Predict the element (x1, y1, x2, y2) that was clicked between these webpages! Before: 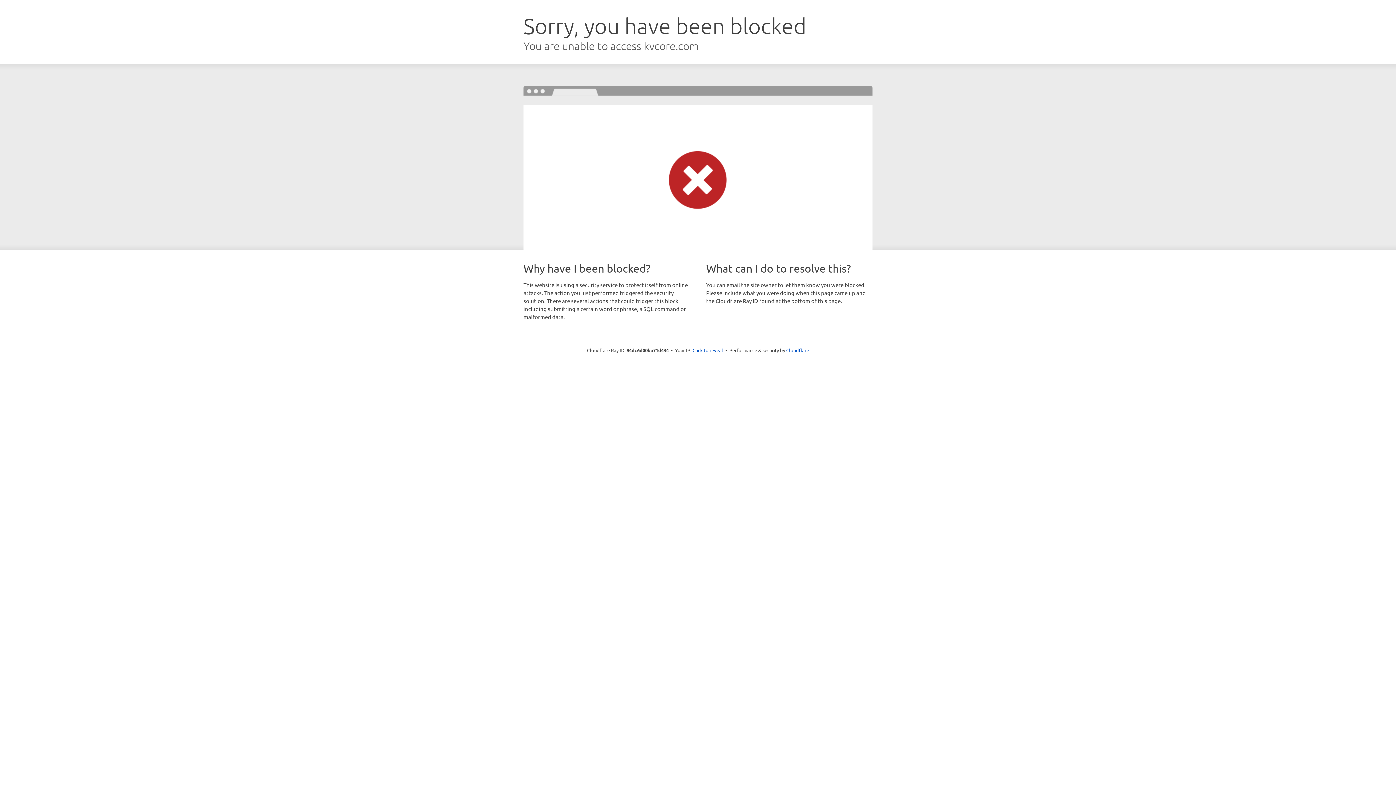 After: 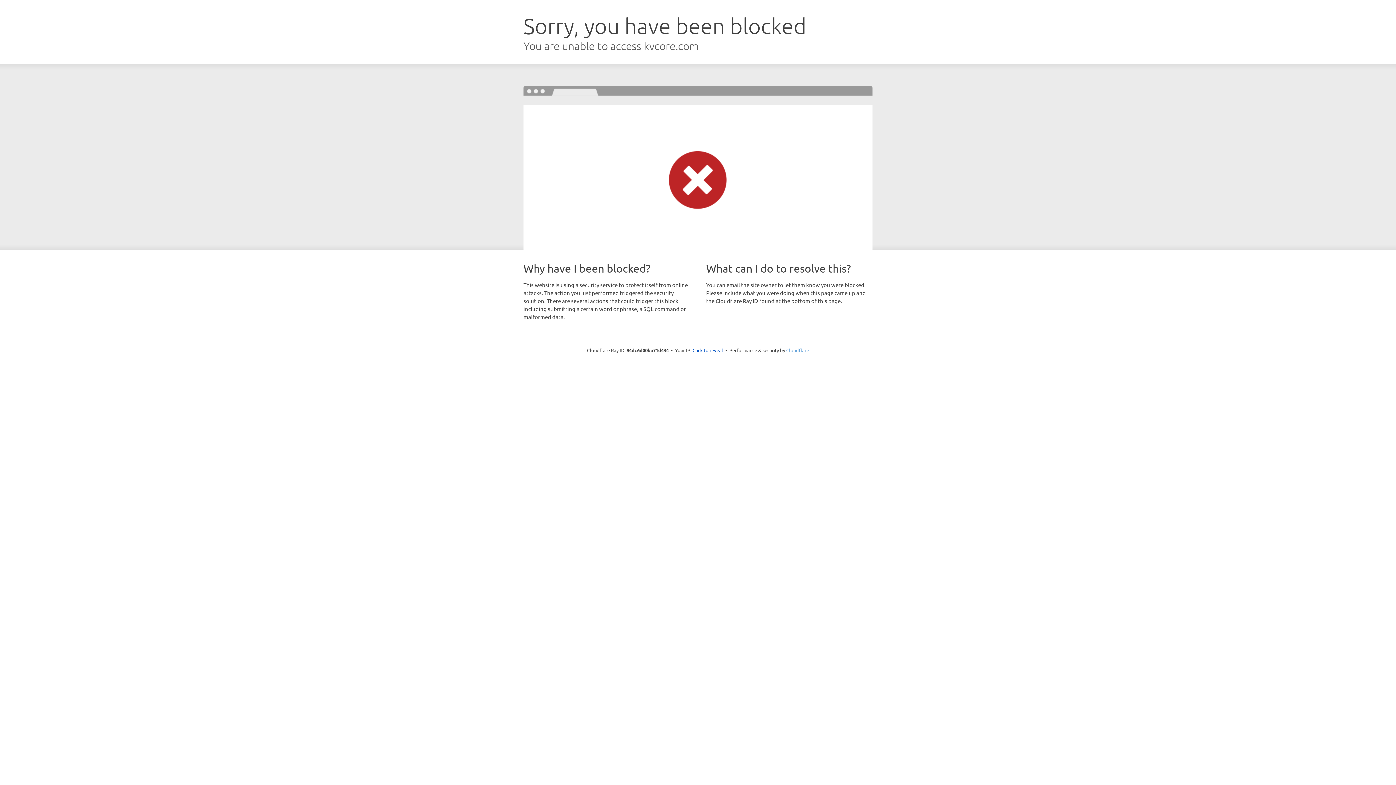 Action: label: Cloudflare bbox: (786, 347, 809, 353)